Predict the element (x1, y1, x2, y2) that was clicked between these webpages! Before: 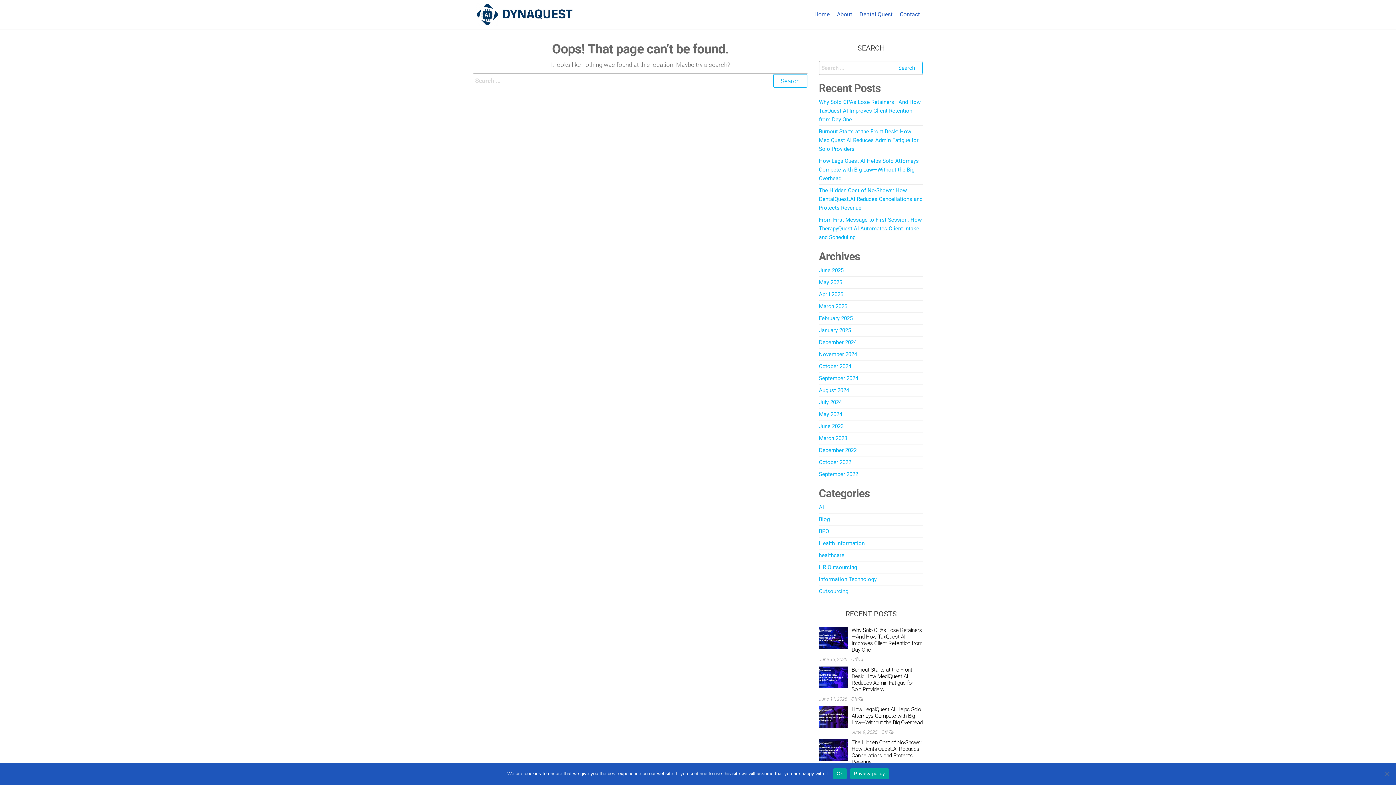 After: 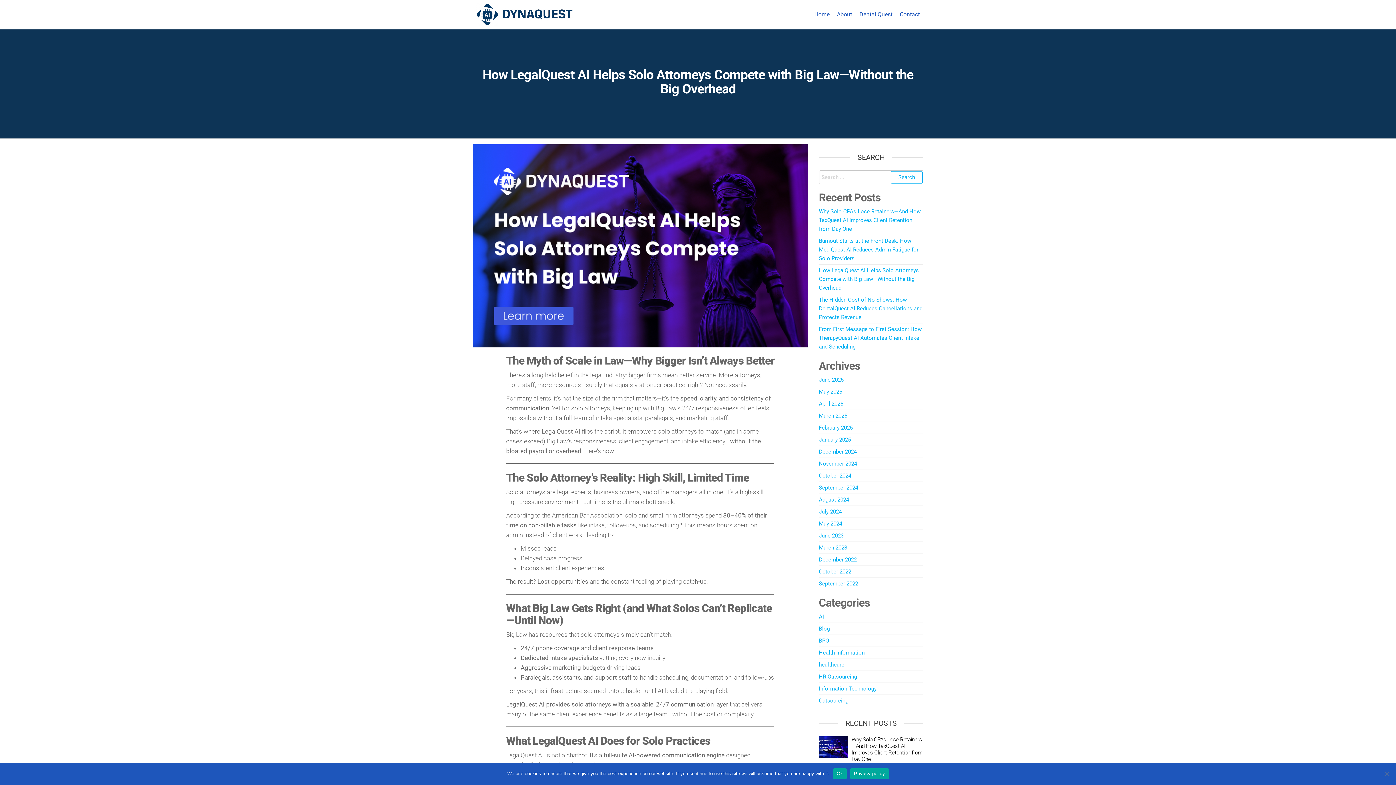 Action: bbox: (819, 706, 848, 728)